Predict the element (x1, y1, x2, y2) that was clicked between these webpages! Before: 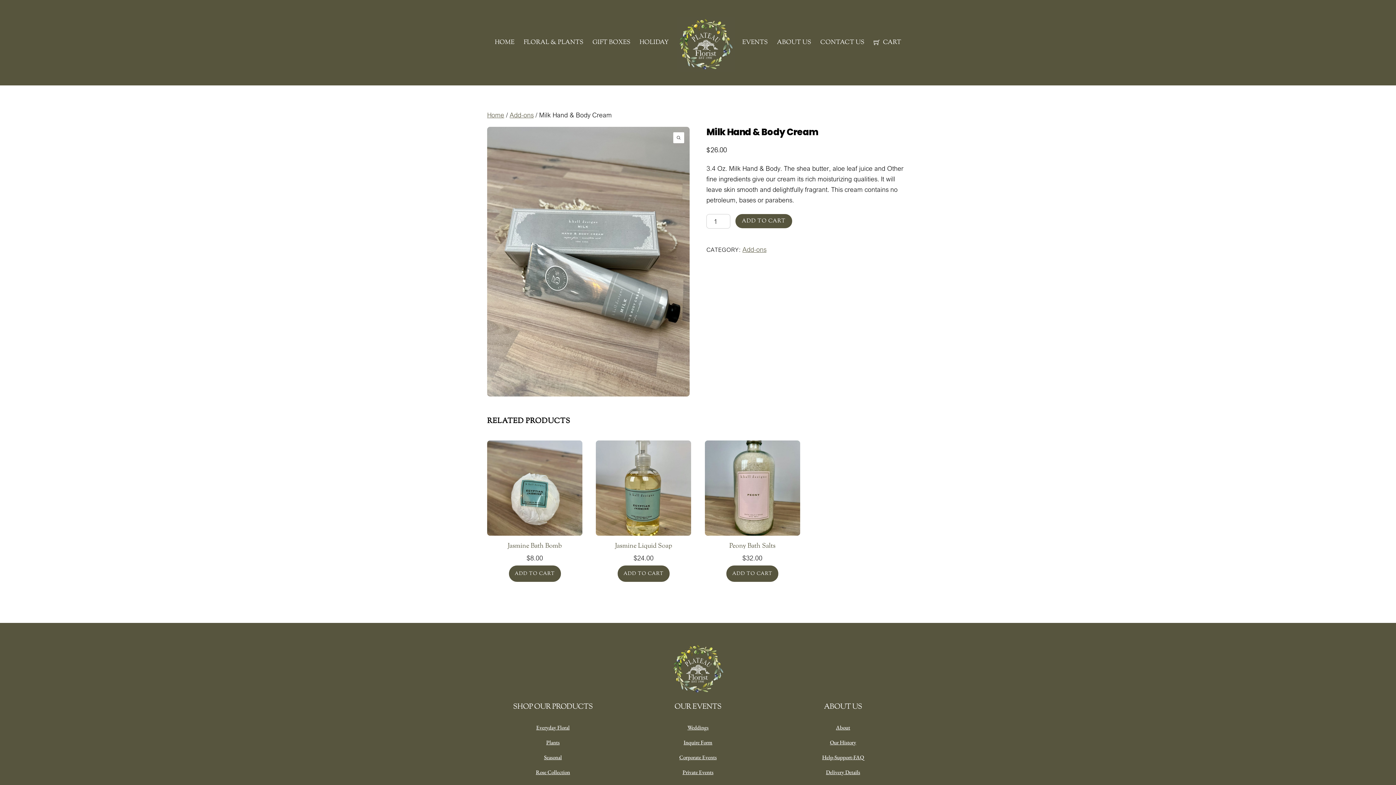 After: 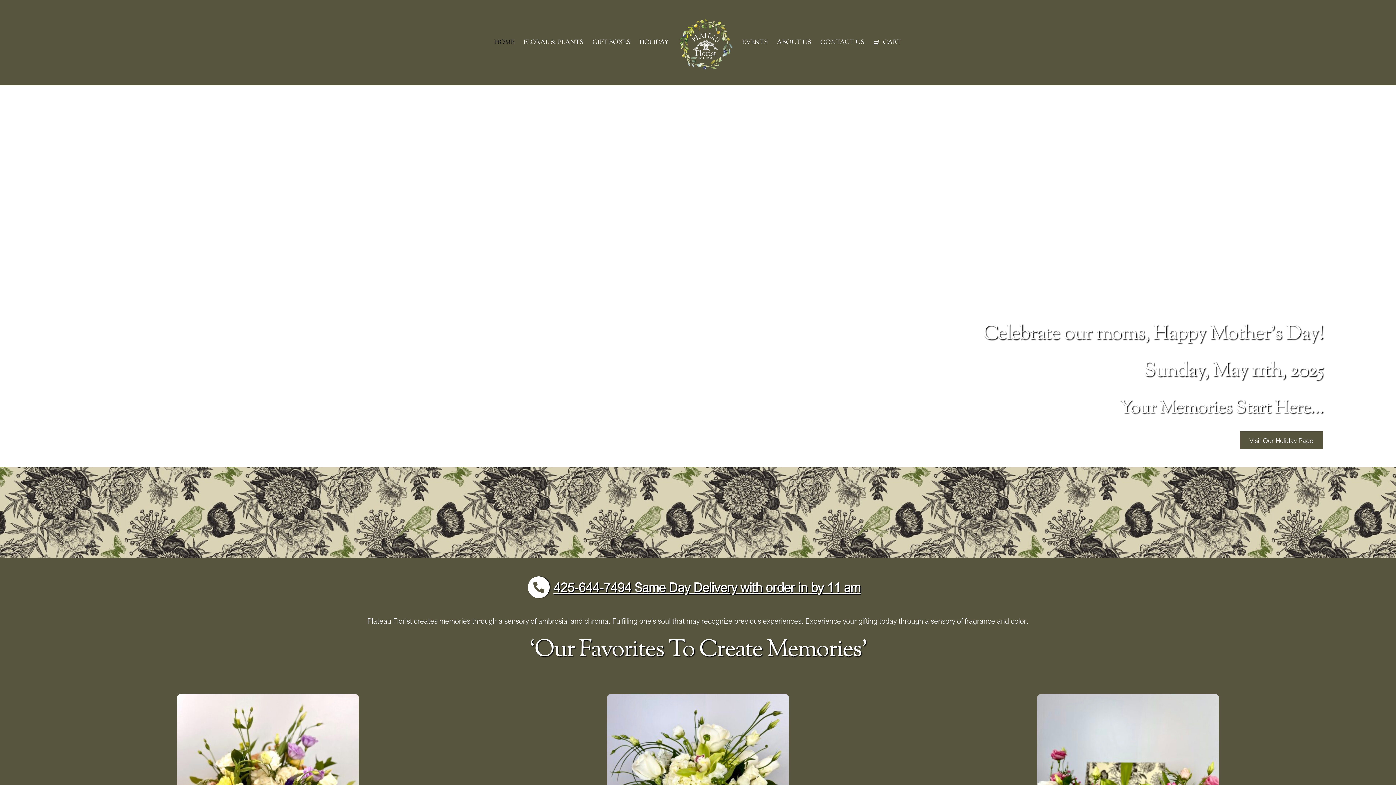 Action: bbox: (670, 689, 725, 696)